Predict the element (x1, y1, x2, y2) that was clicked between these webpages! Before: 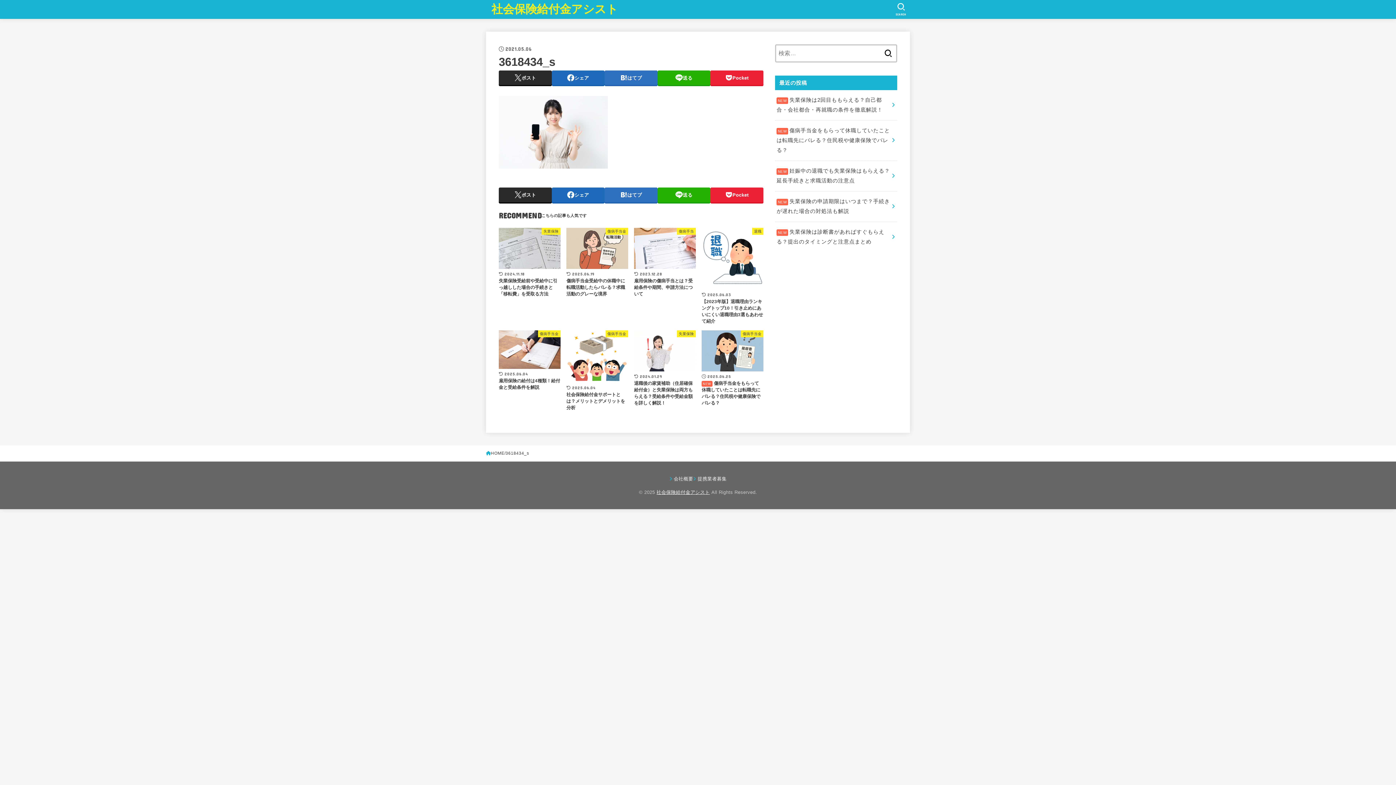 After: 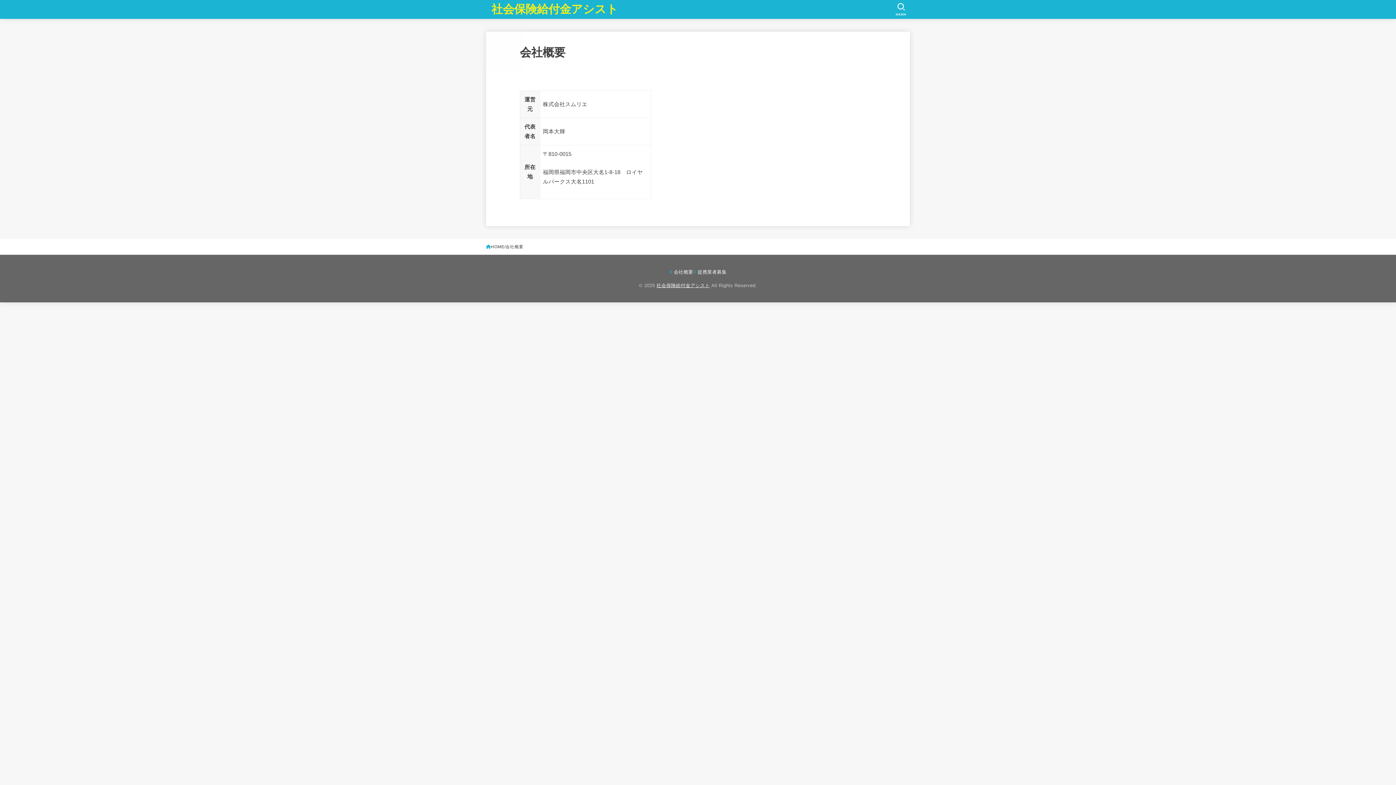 Action: label: 会社概要 bbox: (669, 476, 693, 481)